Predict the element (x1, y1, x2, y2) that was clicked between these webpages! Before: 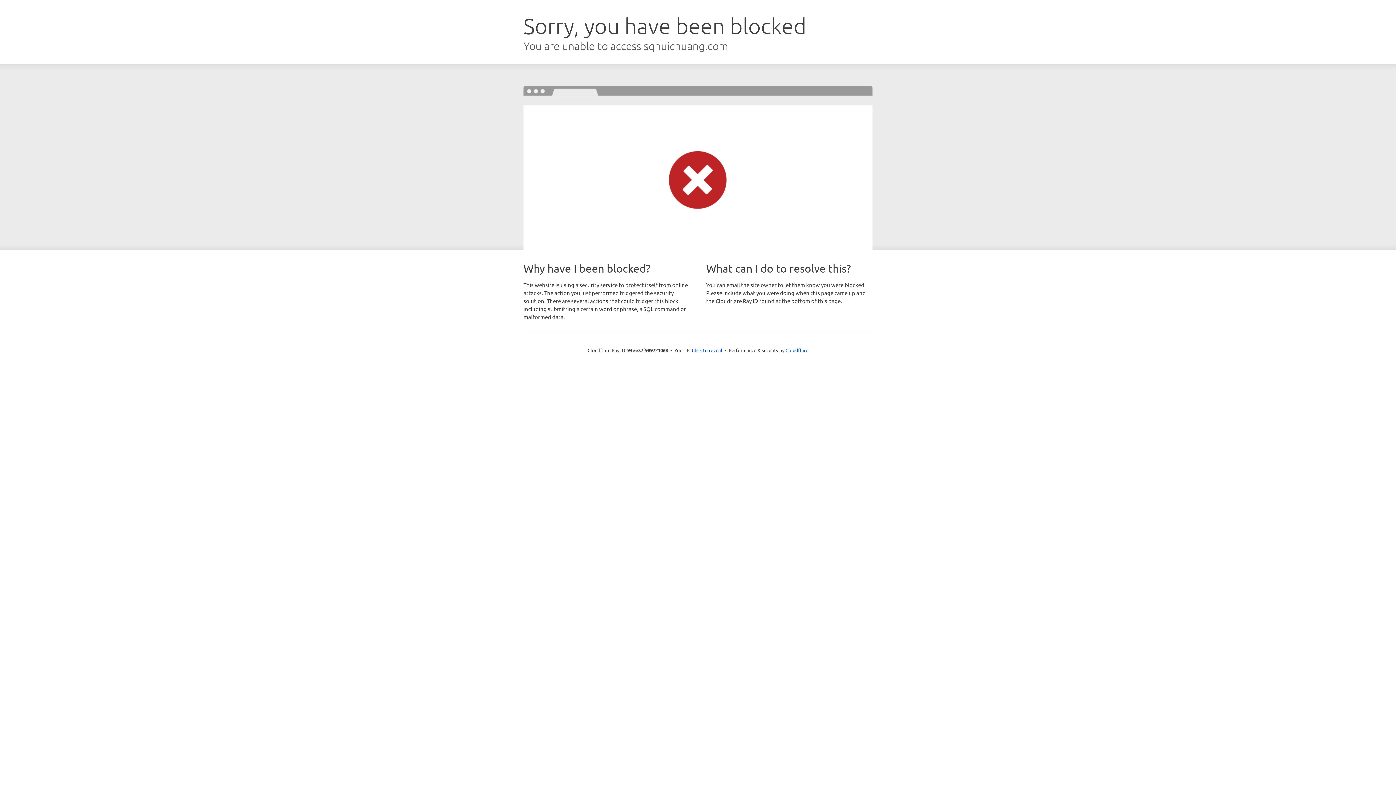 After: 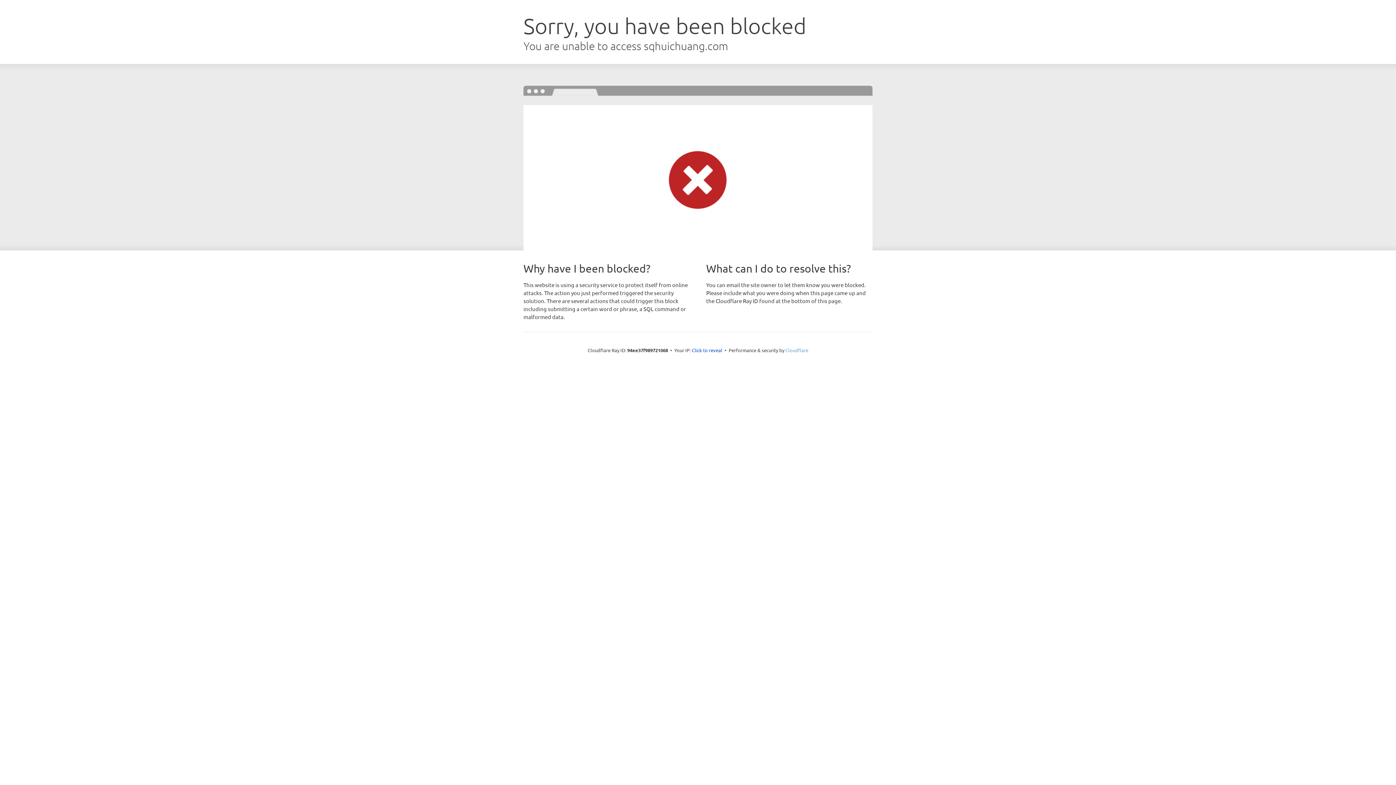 Action: label: Cloudflare bbox: (785, 347, 808, 353)